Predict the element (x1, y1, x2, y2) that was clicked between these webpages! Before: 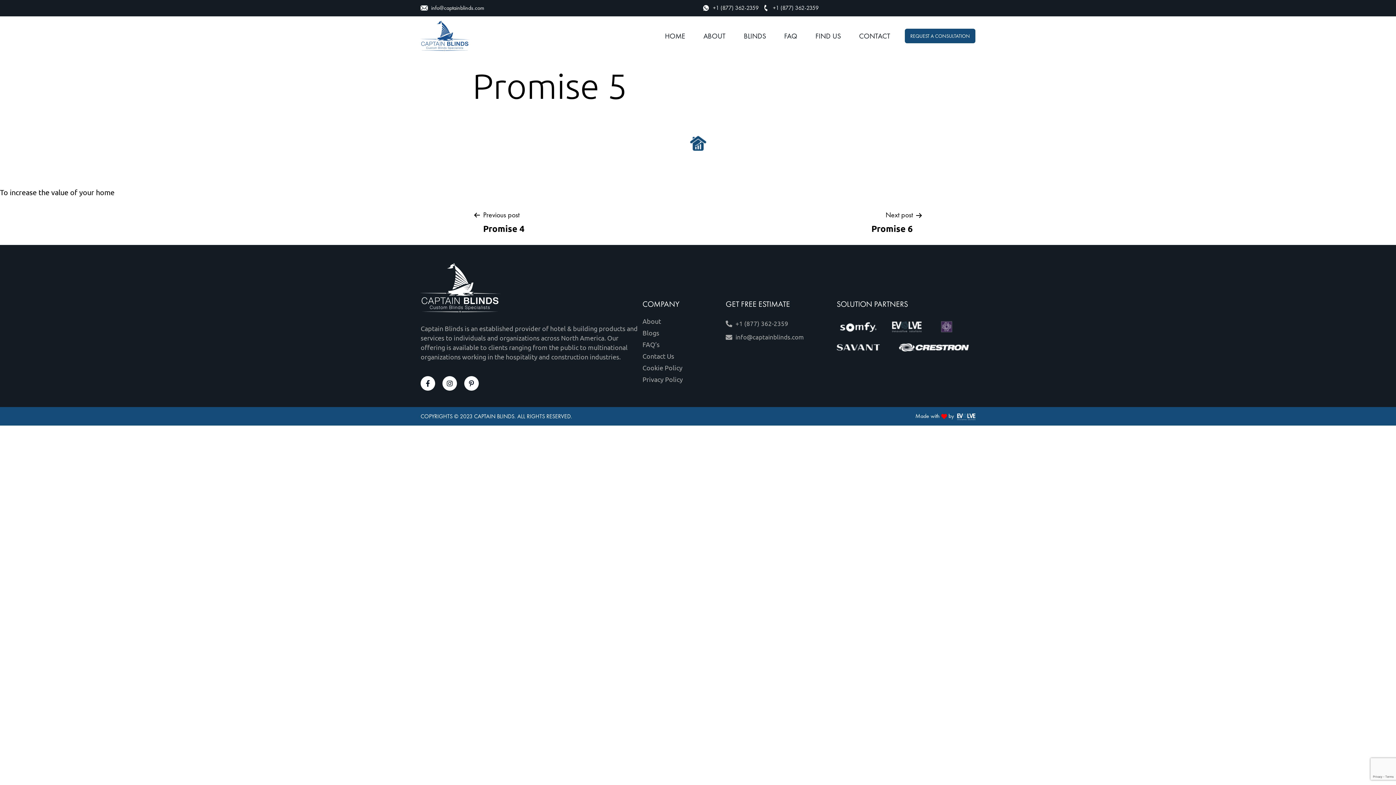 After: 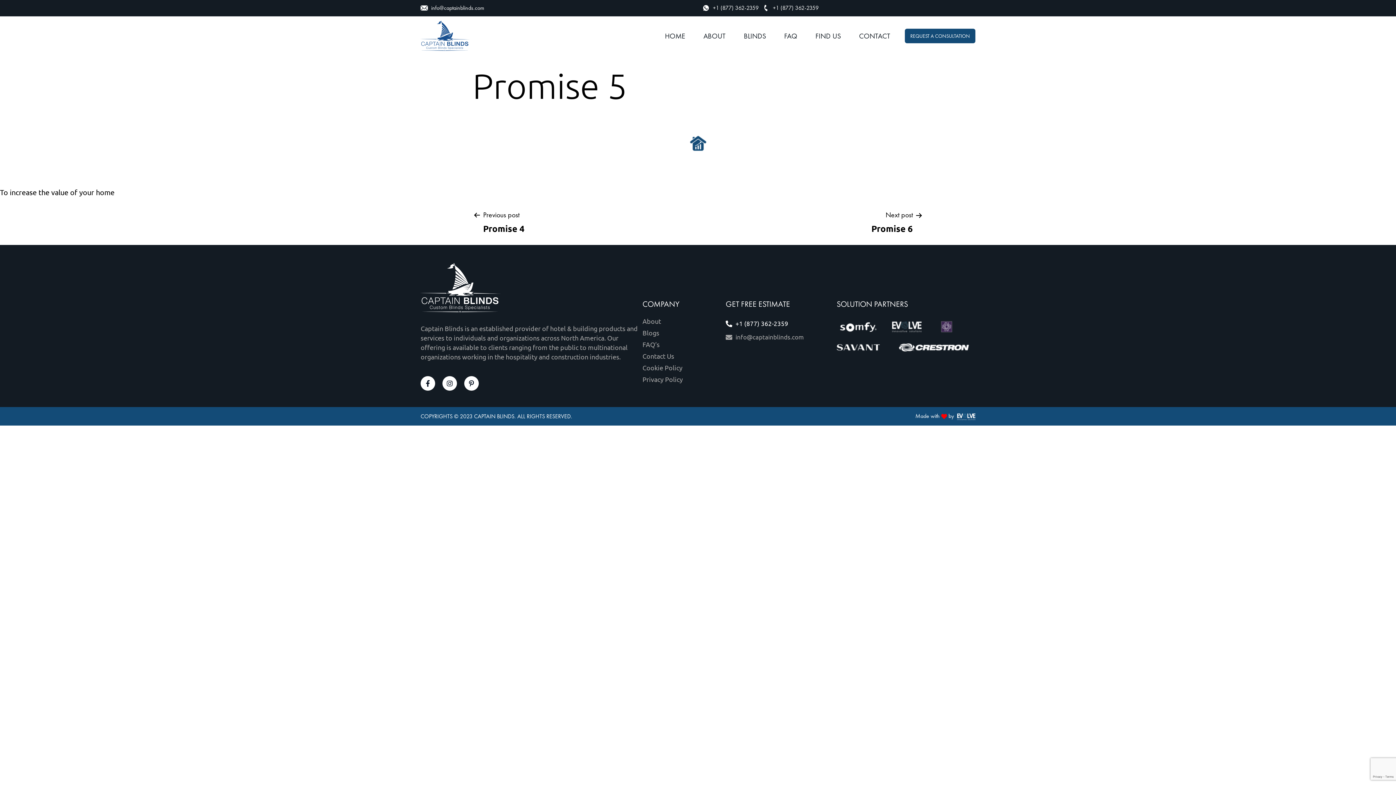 Action: bbox: (725, 319, 788, 327) label:  +1 (877) 362-2359